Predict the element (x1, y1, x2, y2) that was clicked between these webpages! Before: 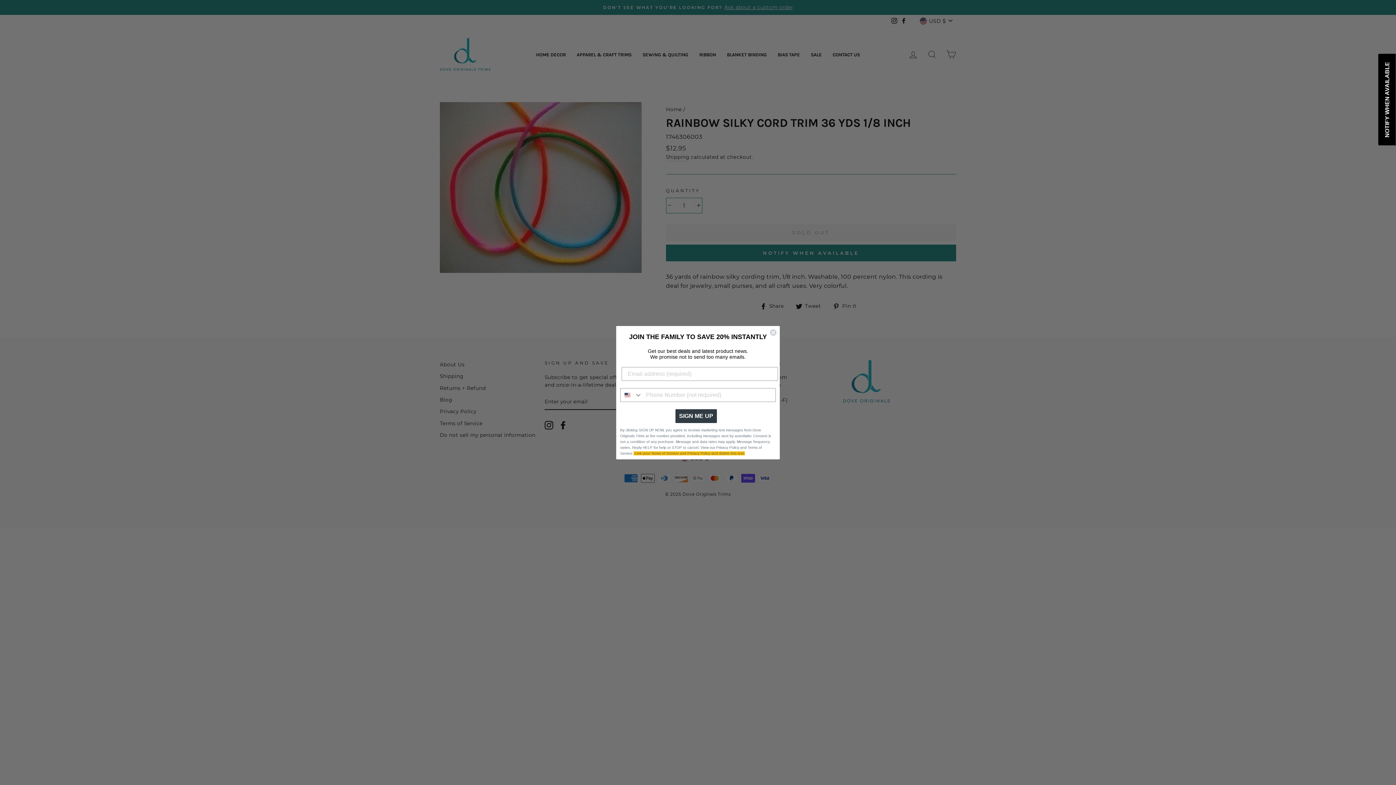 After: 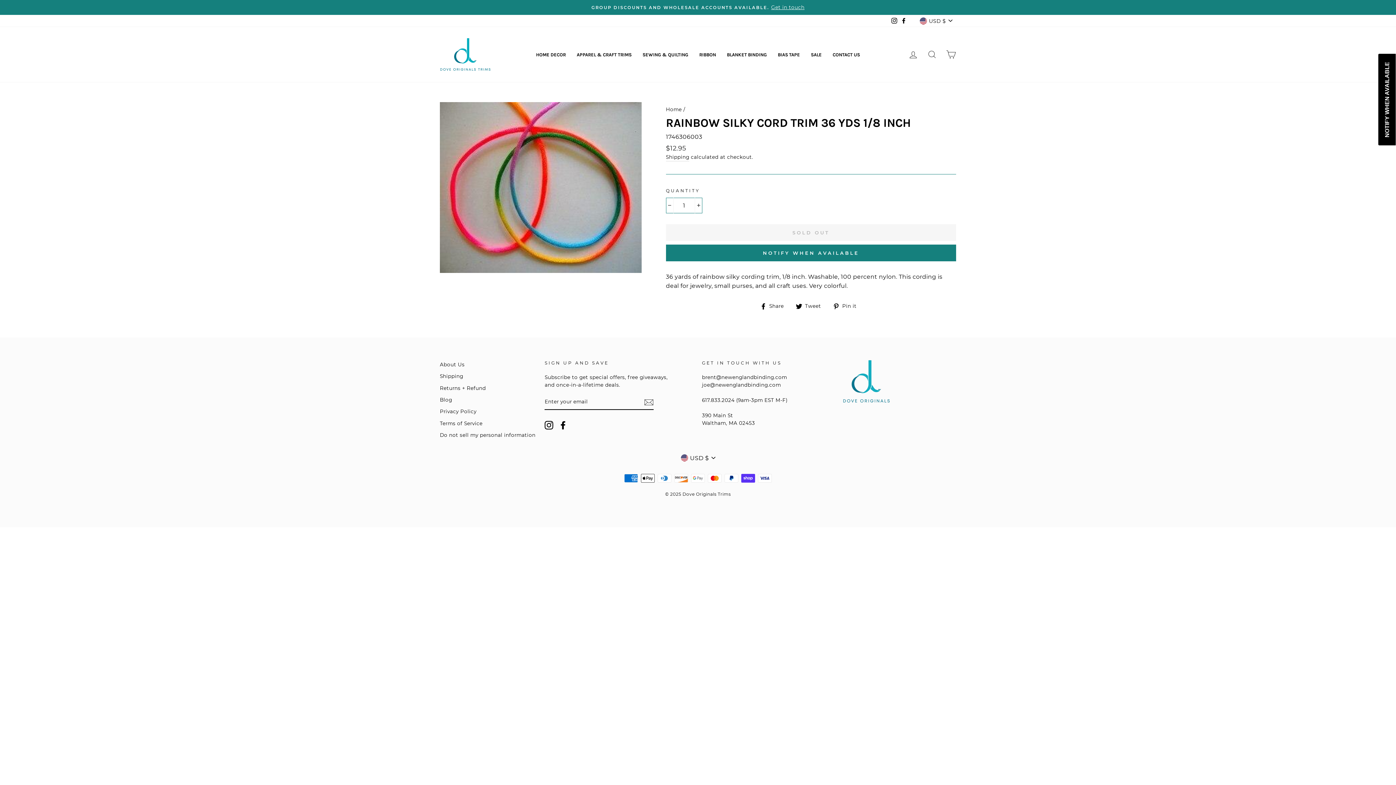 Action: label: Close dialog bbox: (769, 347, 777, 355)